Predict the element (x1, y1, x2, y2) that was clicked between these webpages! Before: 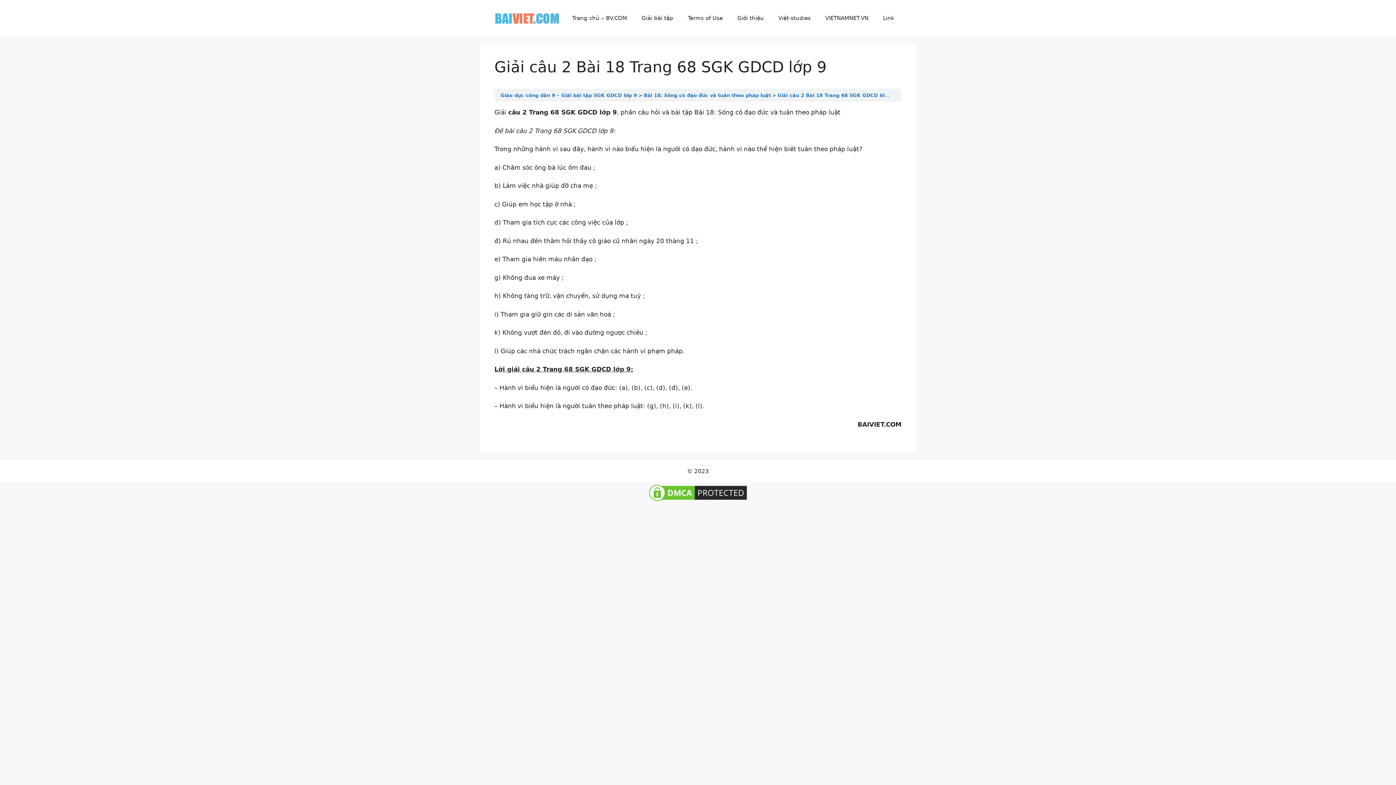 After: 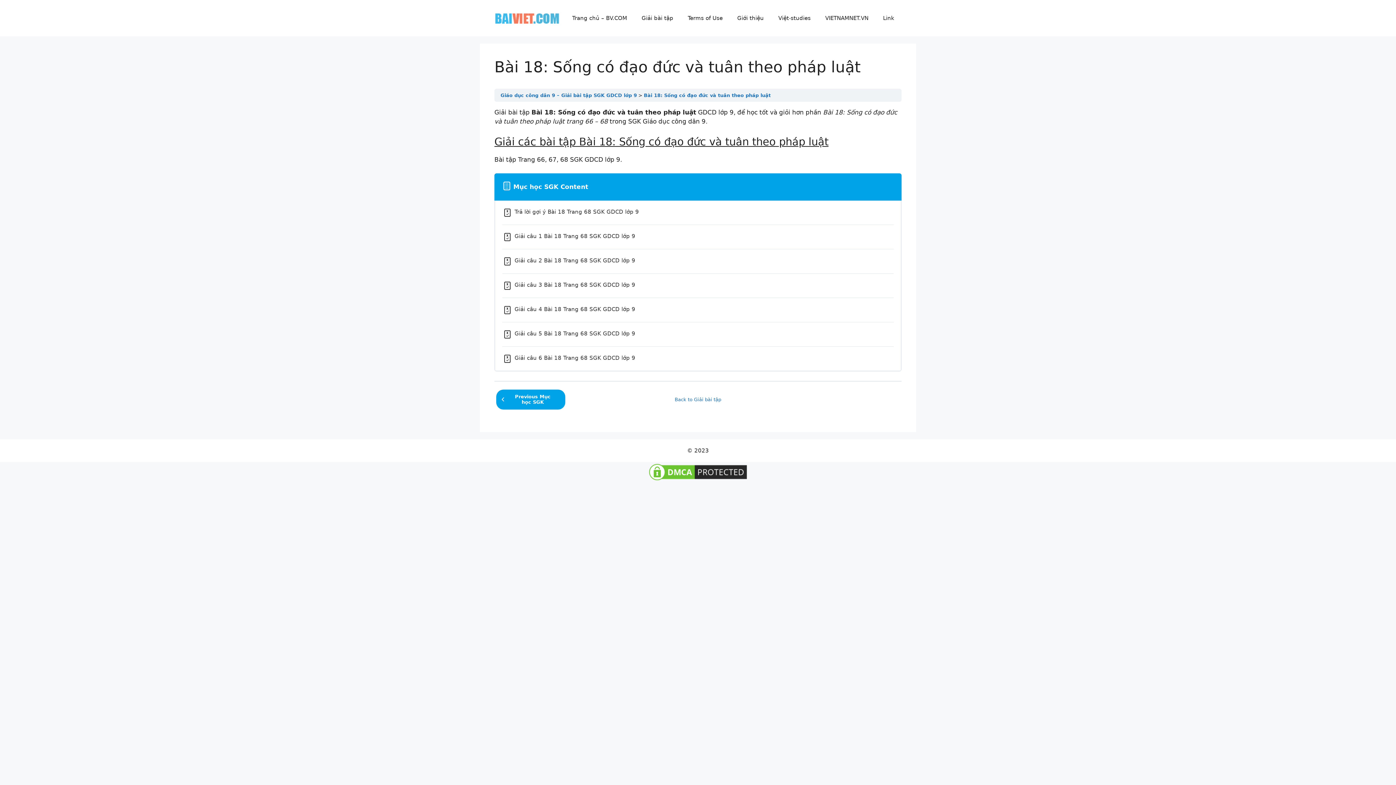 Action: label: Bài 18: Sống có đạo đức và tuân theo pháp luật bbox: (644, 92, 770, 98)